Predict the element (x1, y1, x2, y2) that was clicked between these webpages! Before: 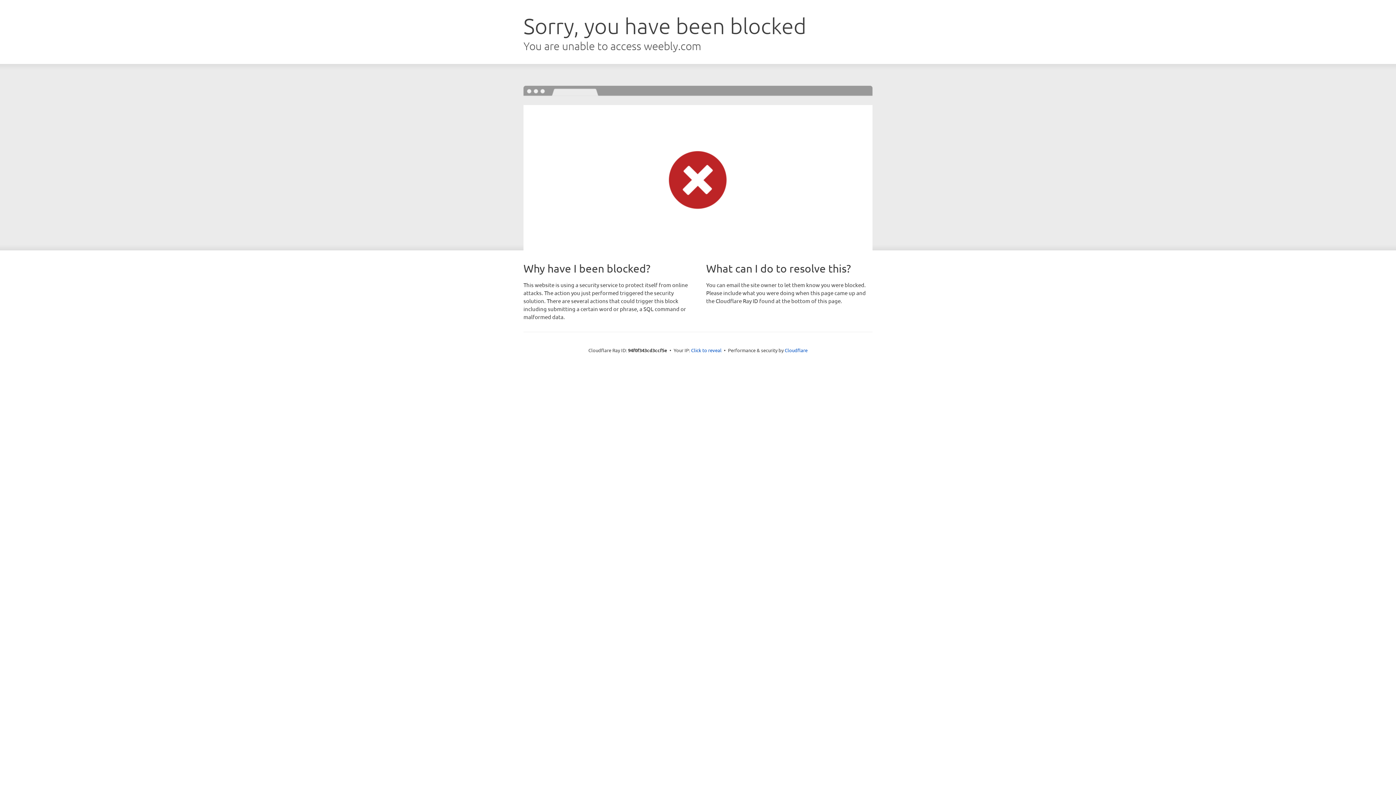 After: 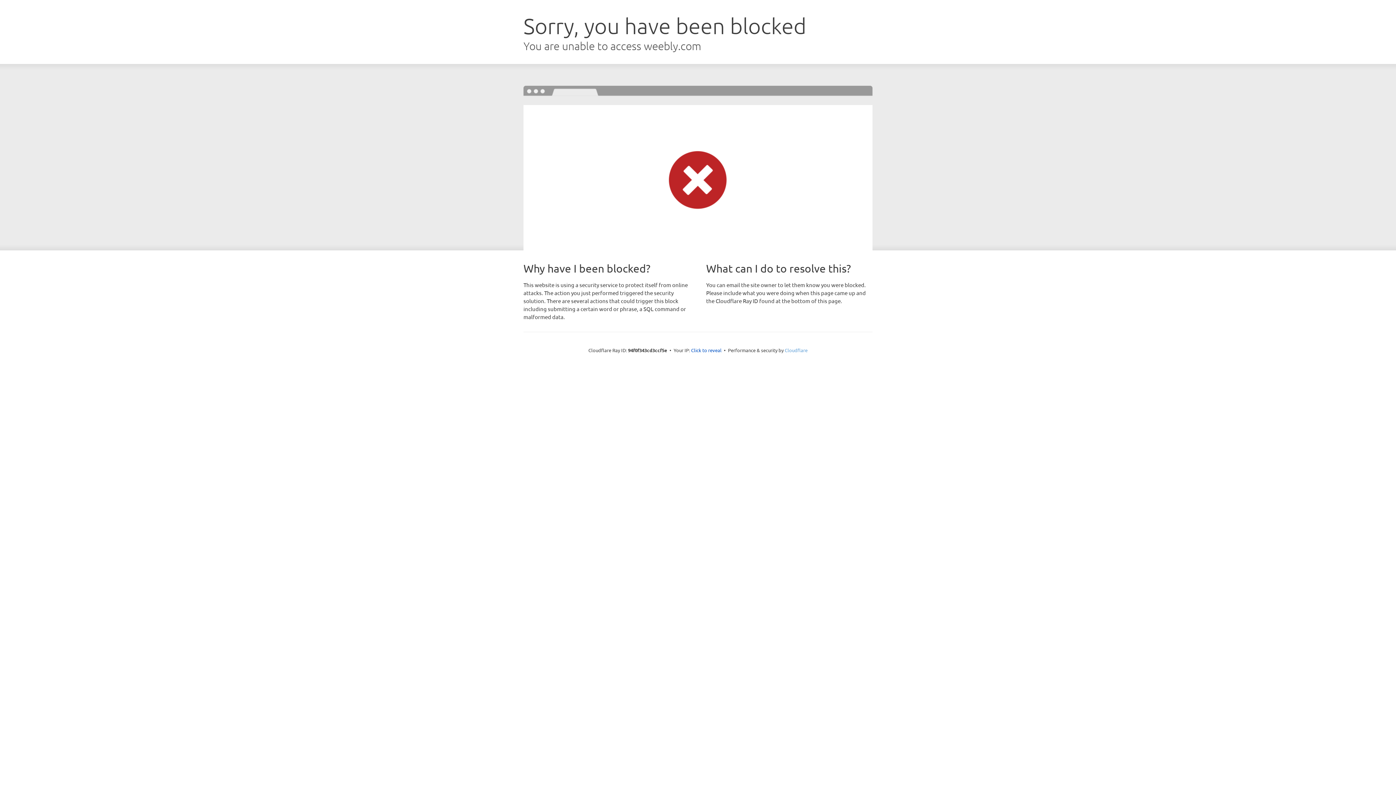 Action: label: Cloudflare bbox: (784, 347, 807, 353)